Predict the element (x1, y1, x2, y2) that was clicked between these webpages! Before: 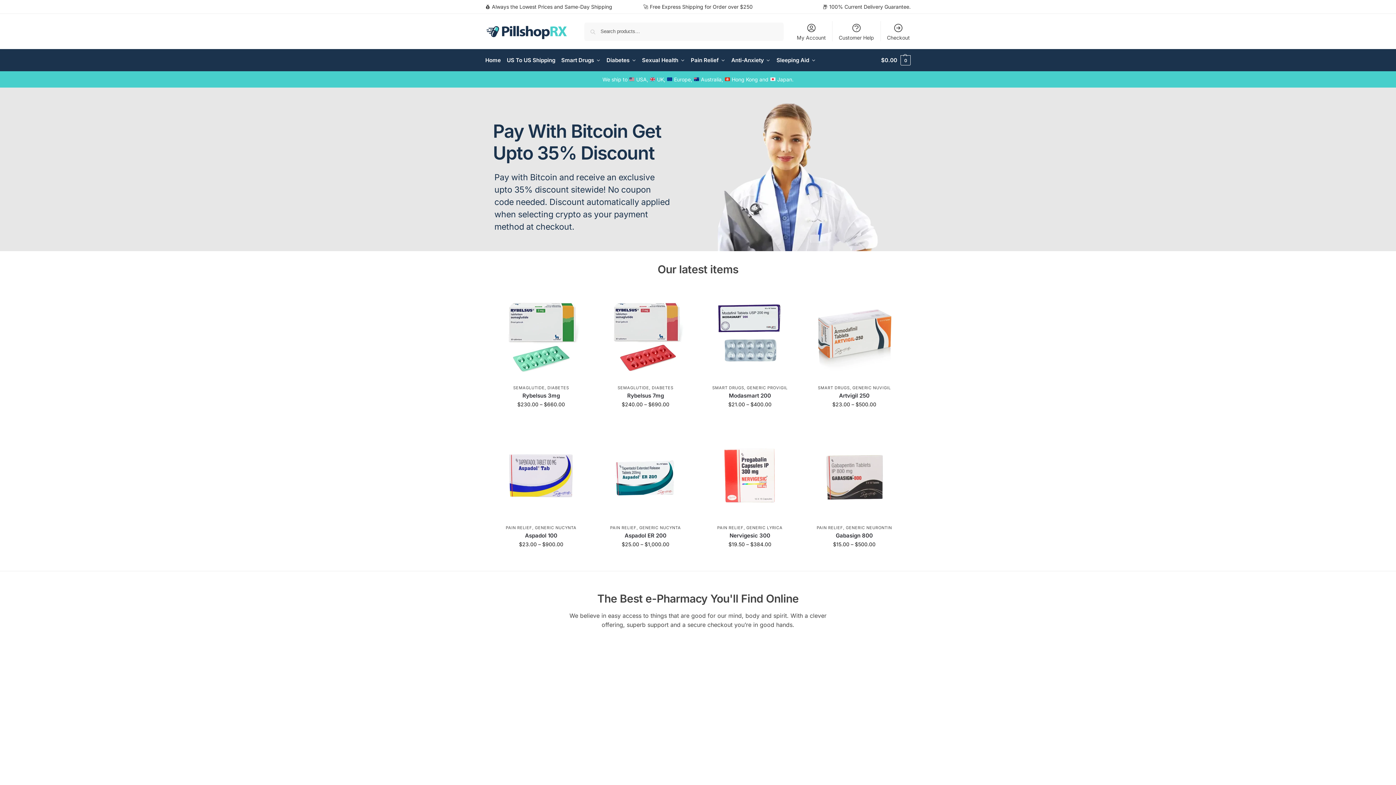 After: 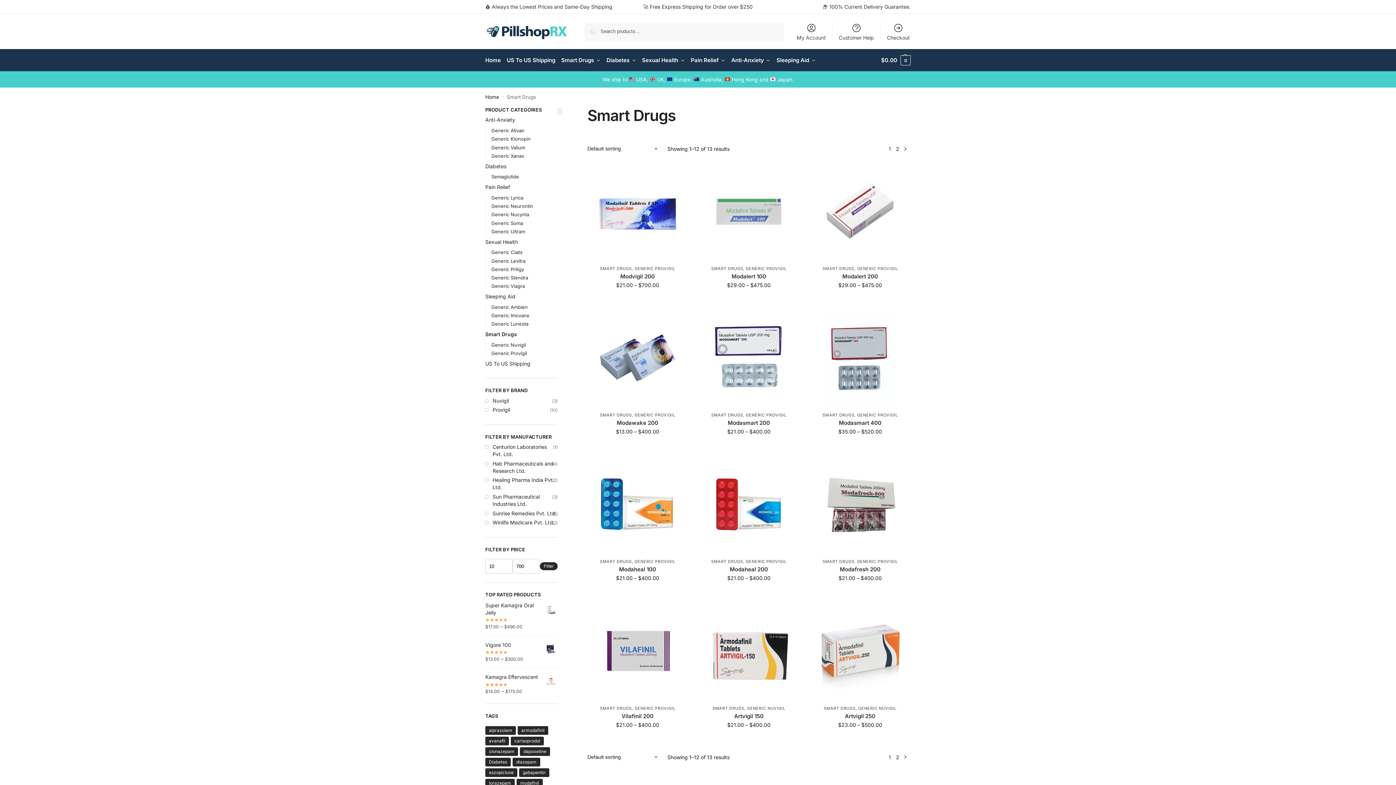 Action: bbox: (558, 49, 603, 71) label: Smart Drugs